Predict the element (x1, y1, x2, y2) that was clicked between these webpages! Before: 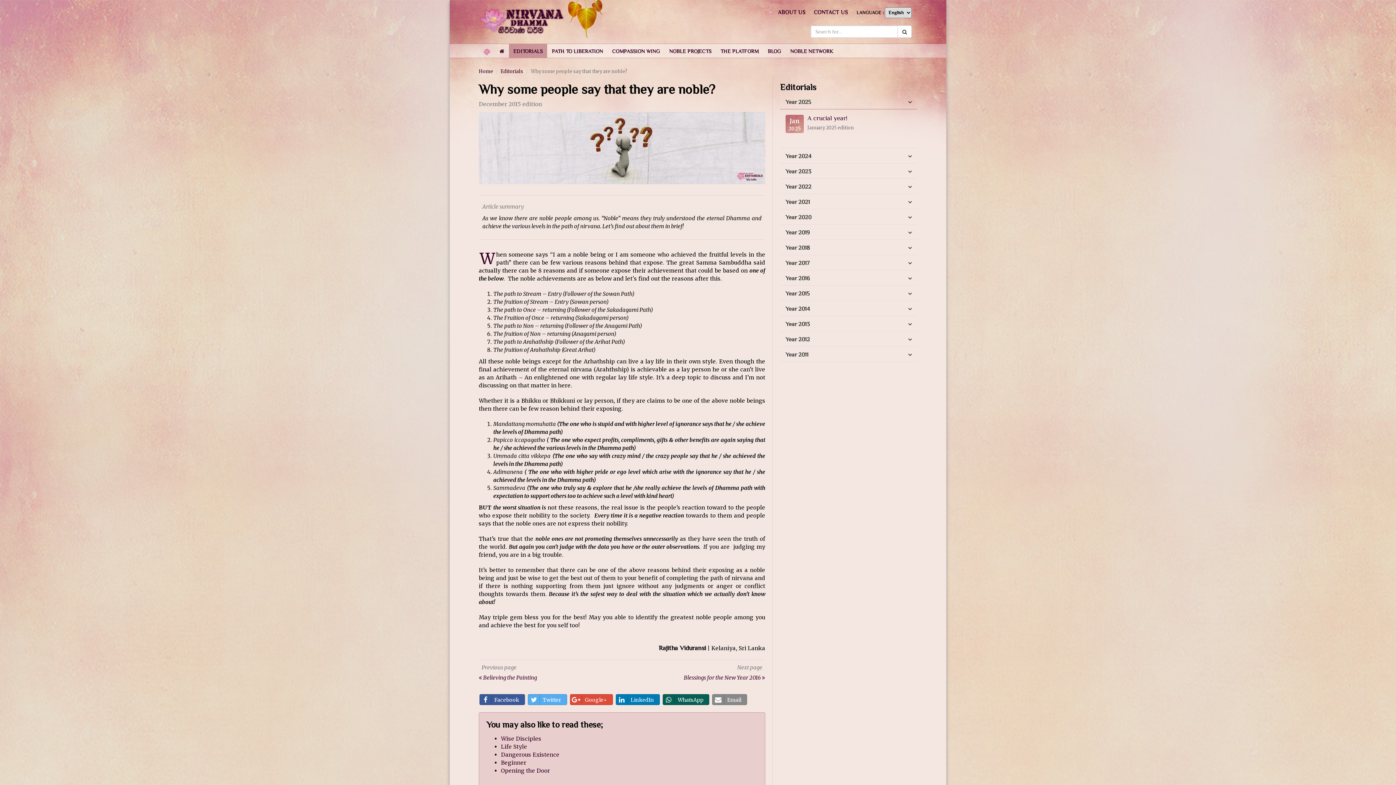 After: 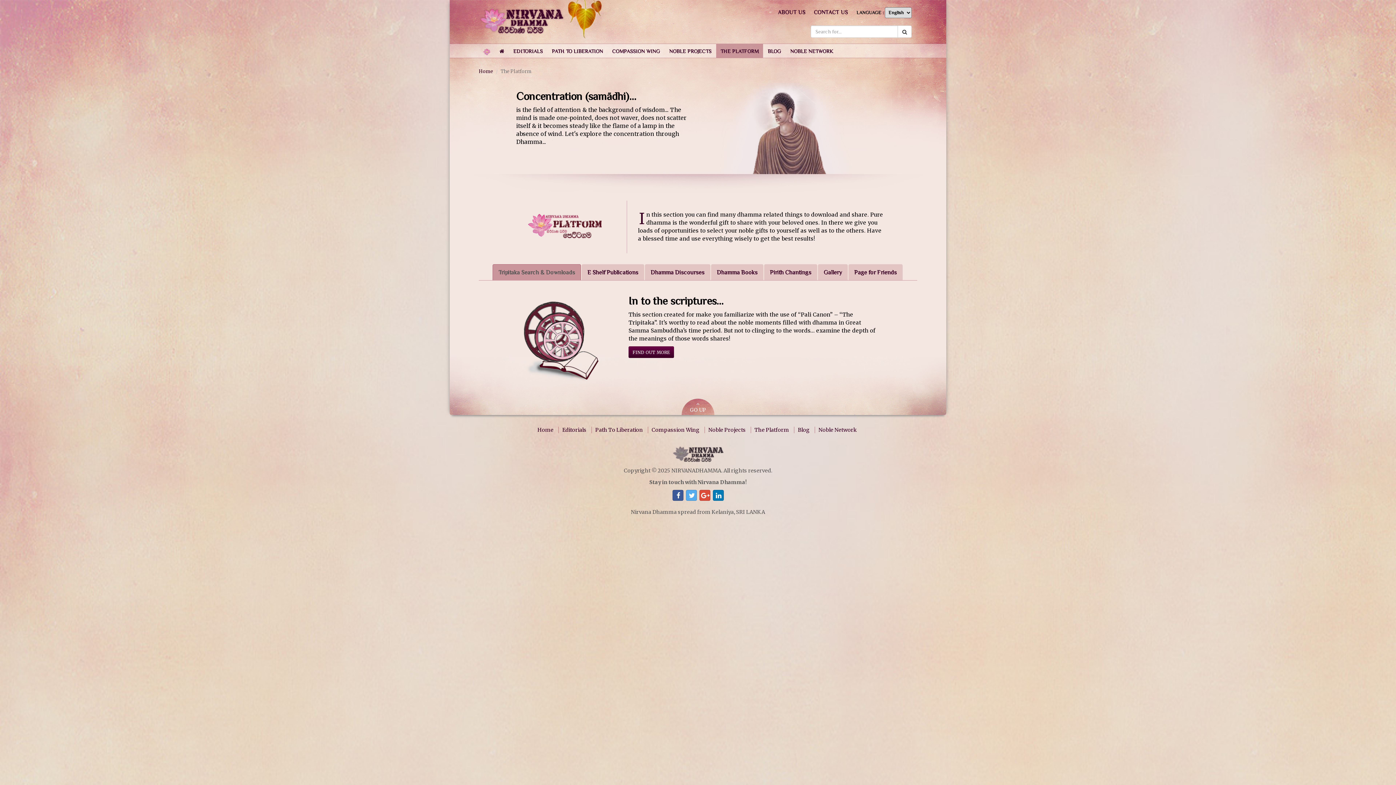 Action: label: THE PLATFORM bbox: (716, 44, 763, 57)